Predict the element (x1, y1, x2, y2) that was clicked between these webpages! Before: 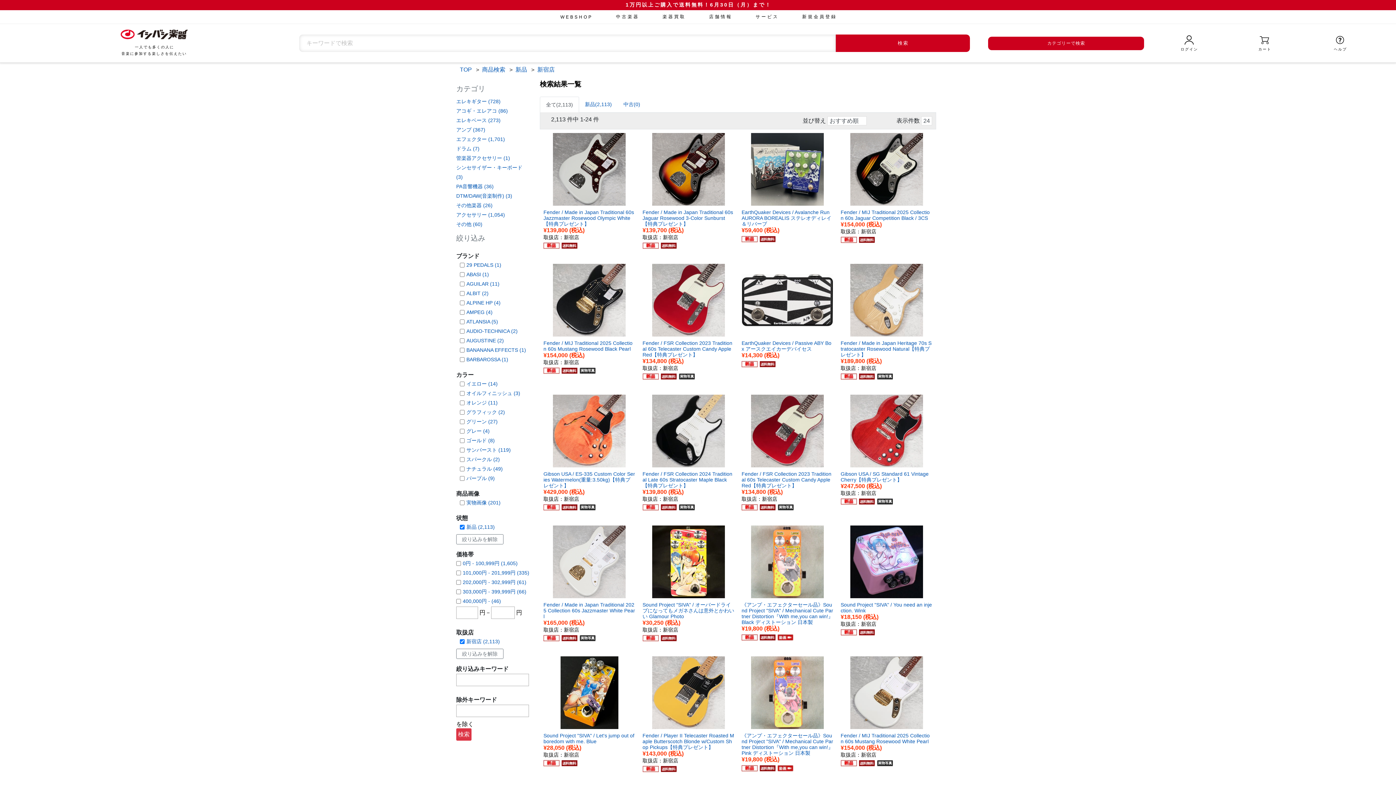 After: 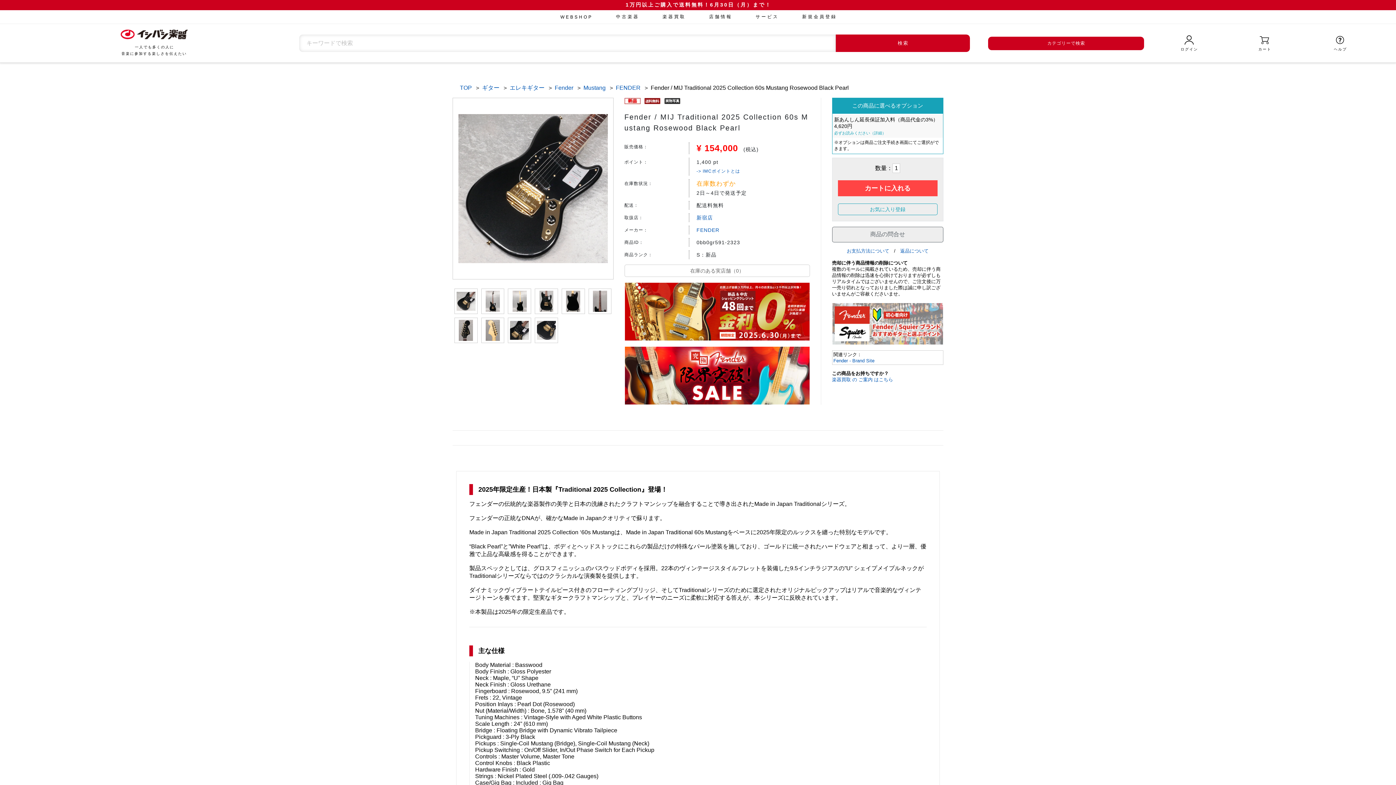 Action: bbox: (543, 264, 635, 336)